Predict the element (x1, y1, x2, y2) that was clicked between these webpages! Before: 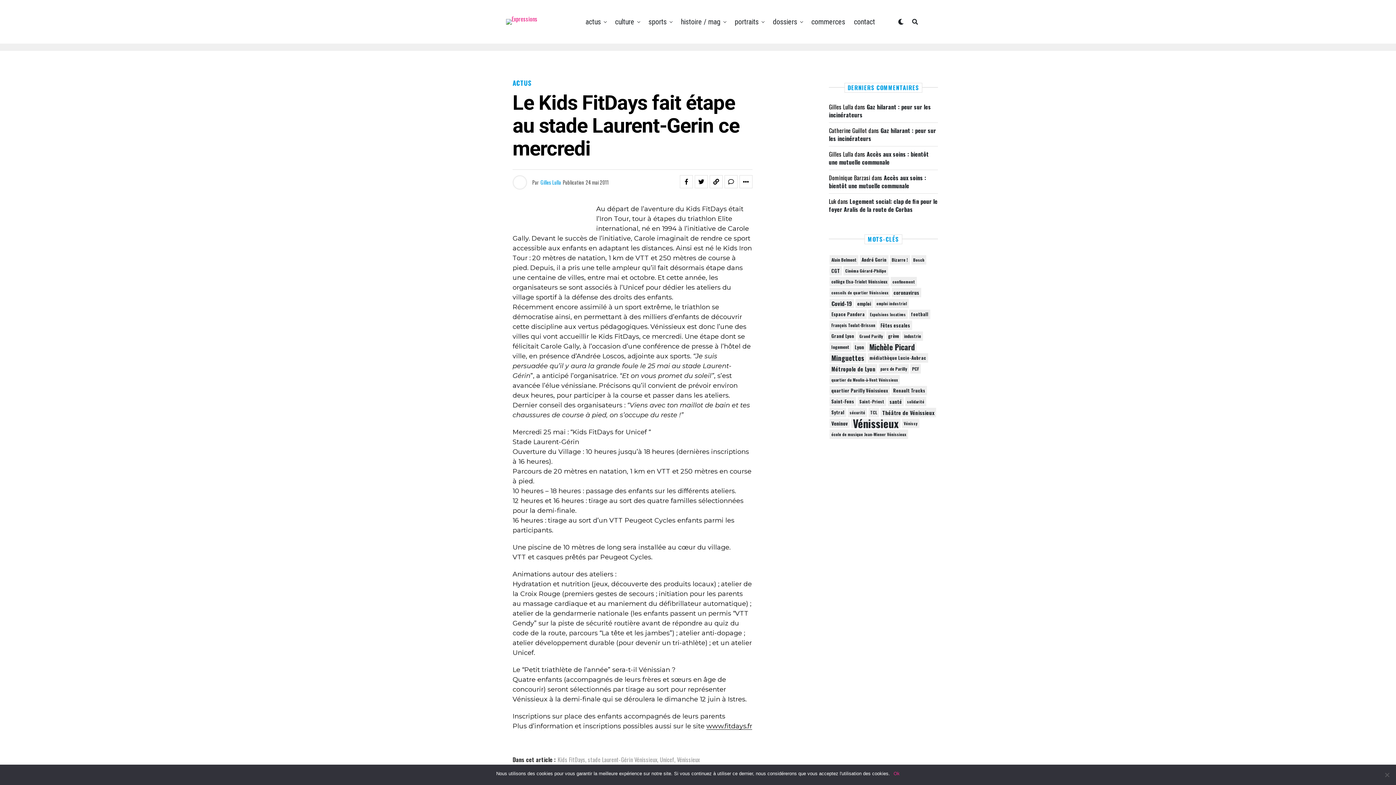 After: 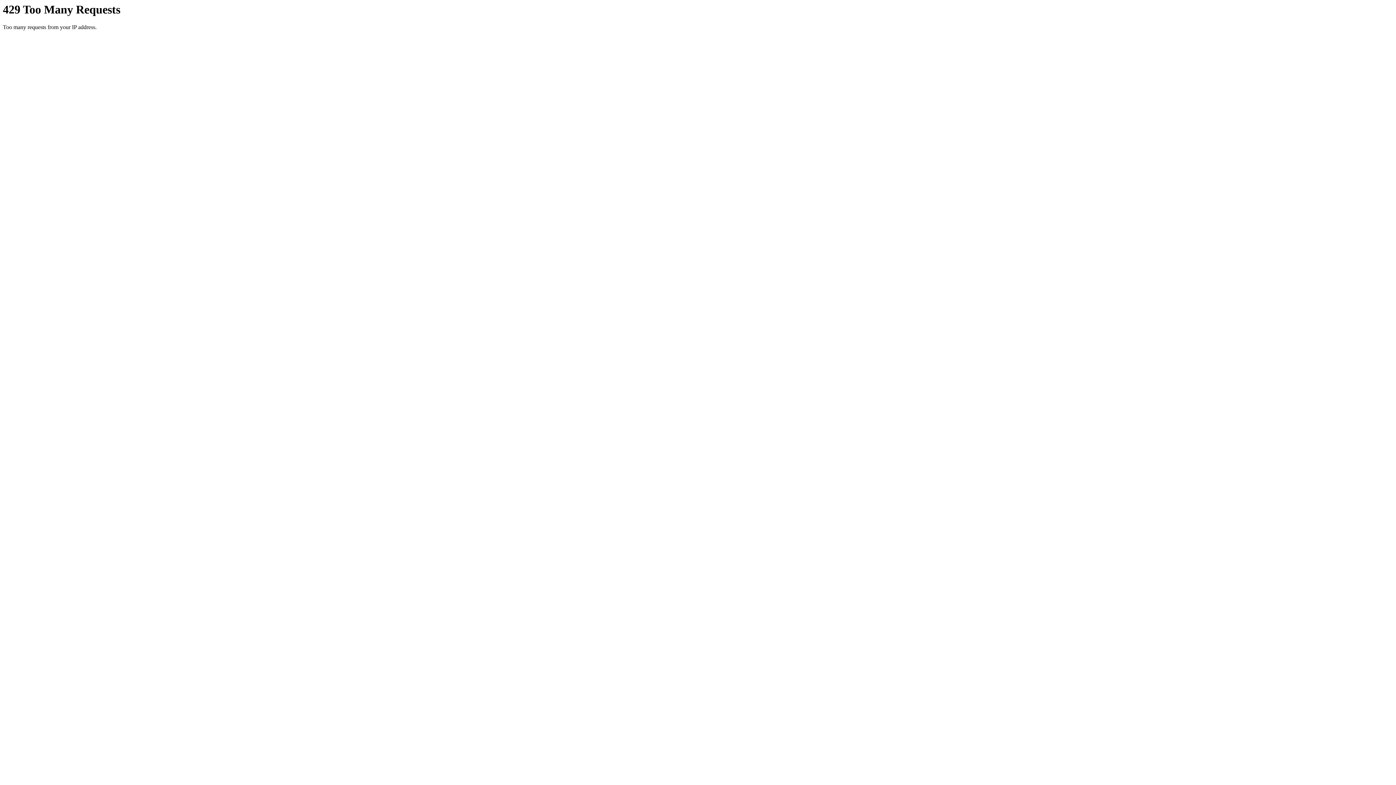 Action: bbox: (557, 757, 585, 762) label: Kids FitDays